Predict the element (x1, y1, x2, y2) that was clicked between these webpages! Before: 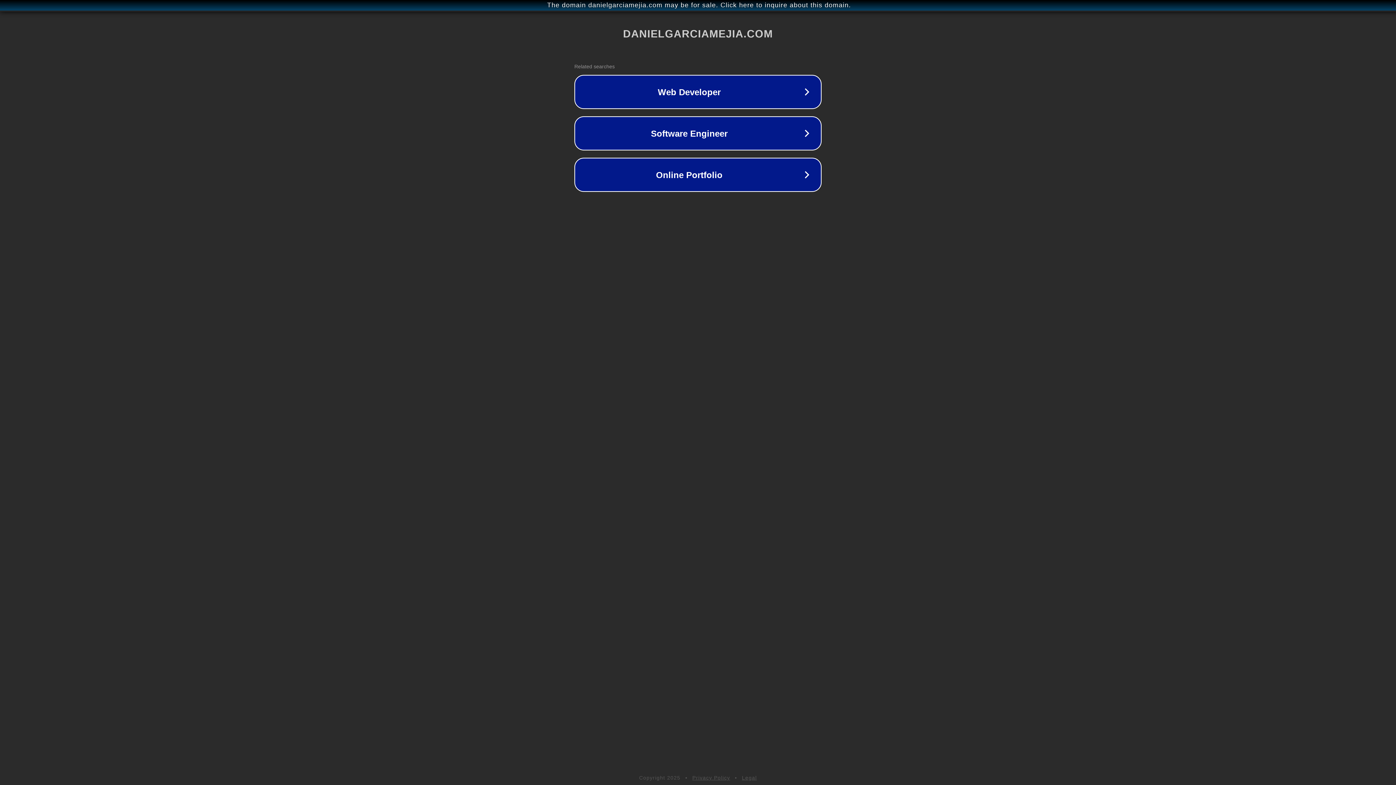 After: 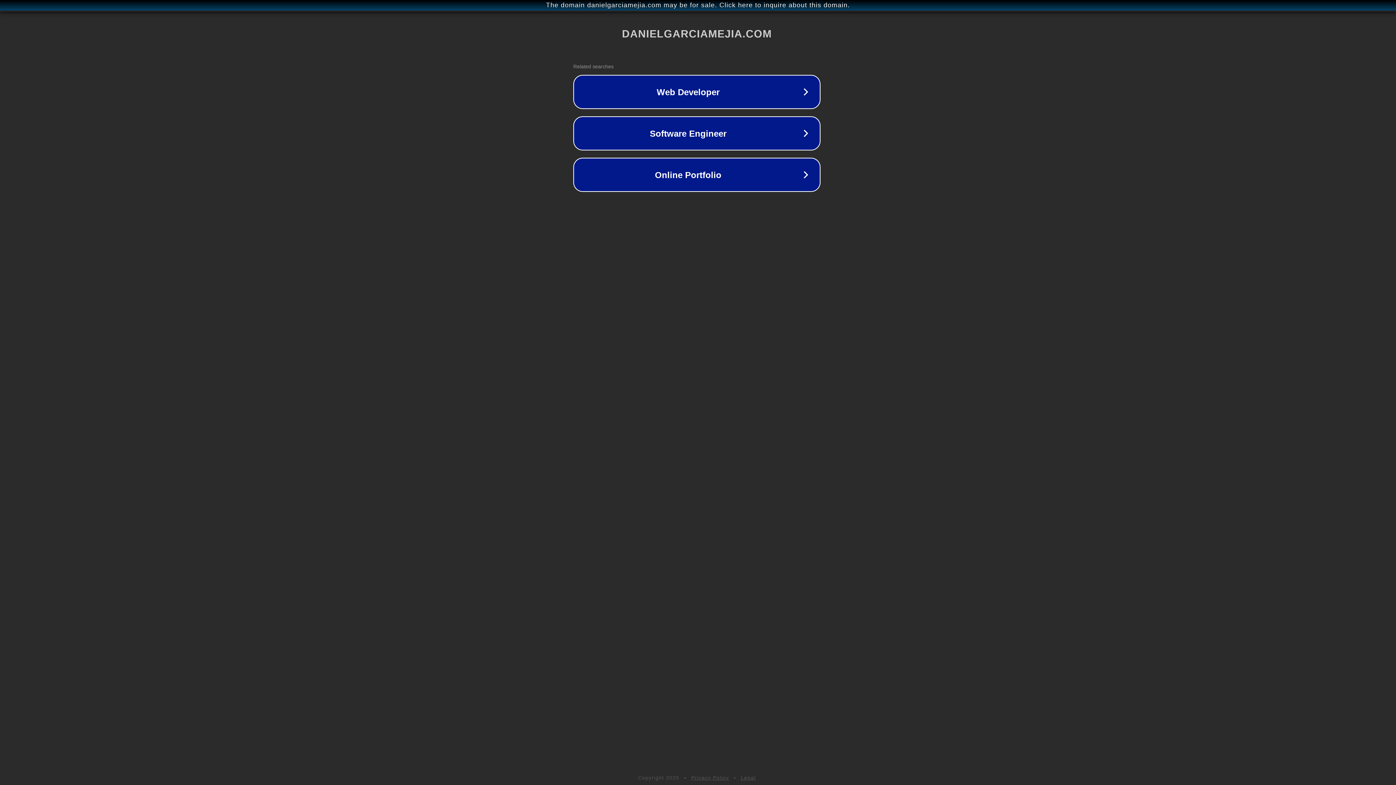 Action: label: The domain danielgarciamejia.com may be for sale. Click here to inquire about this domain. bbox: (1, 1, 1397, 9)